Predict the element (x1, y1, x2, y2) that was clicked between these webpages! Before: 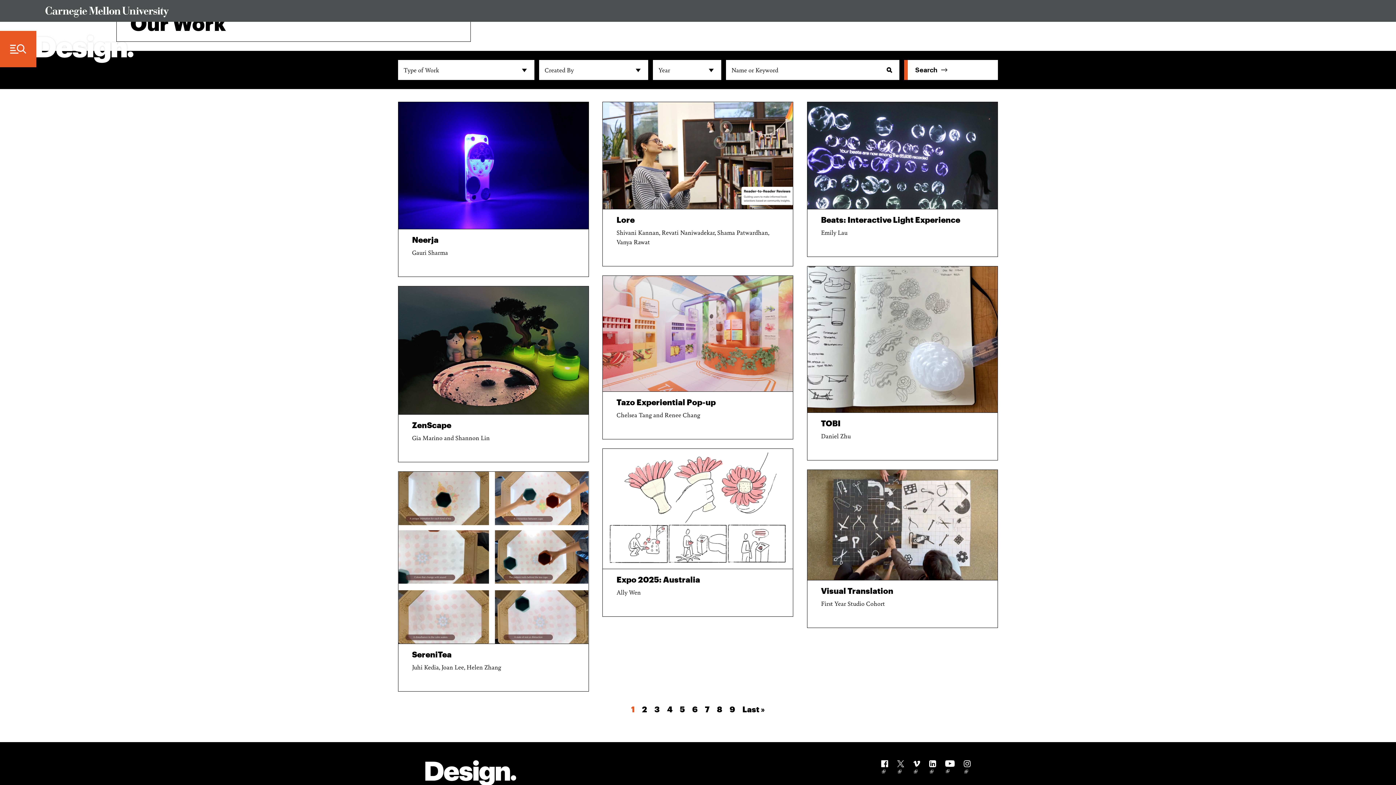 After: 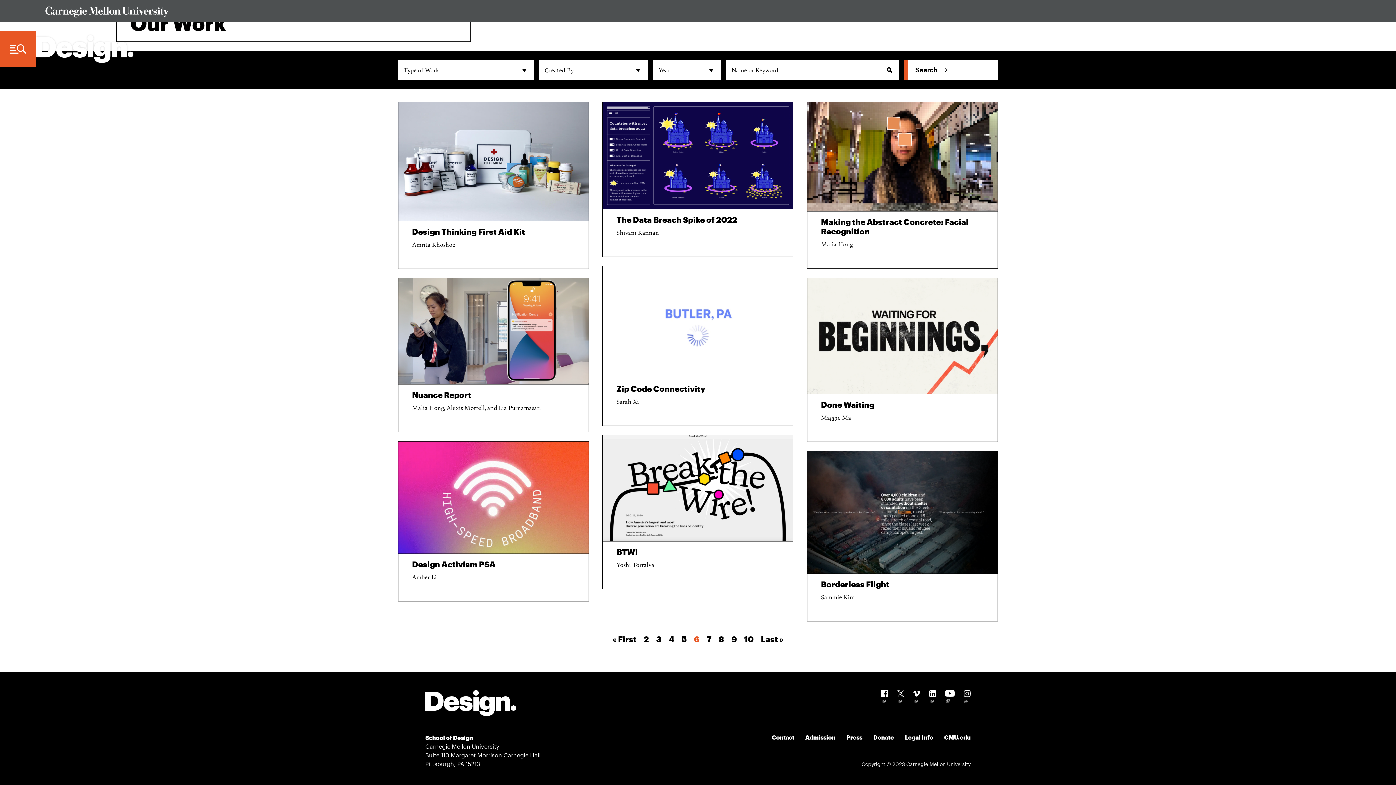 Action: label: Page
6 bbox: (692, 704, 697, 714)